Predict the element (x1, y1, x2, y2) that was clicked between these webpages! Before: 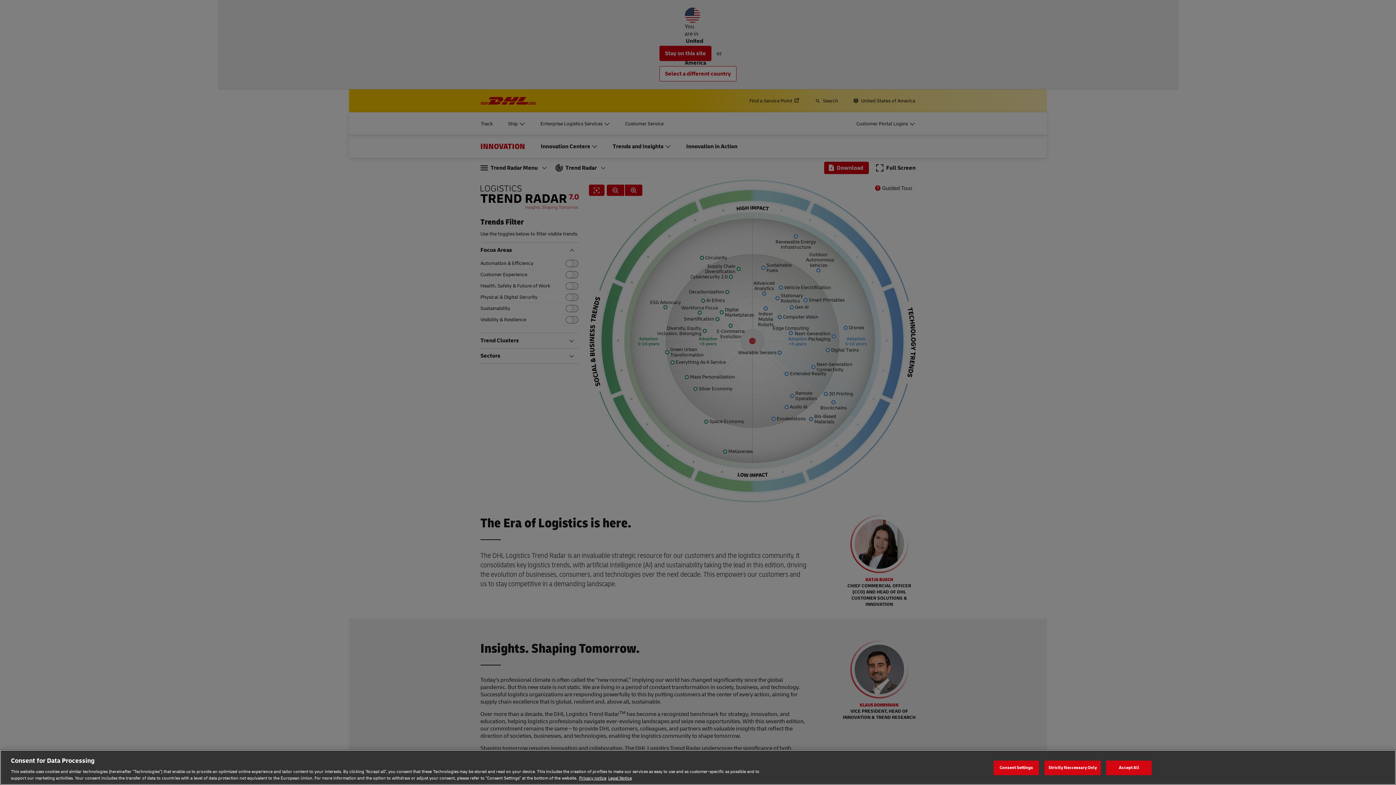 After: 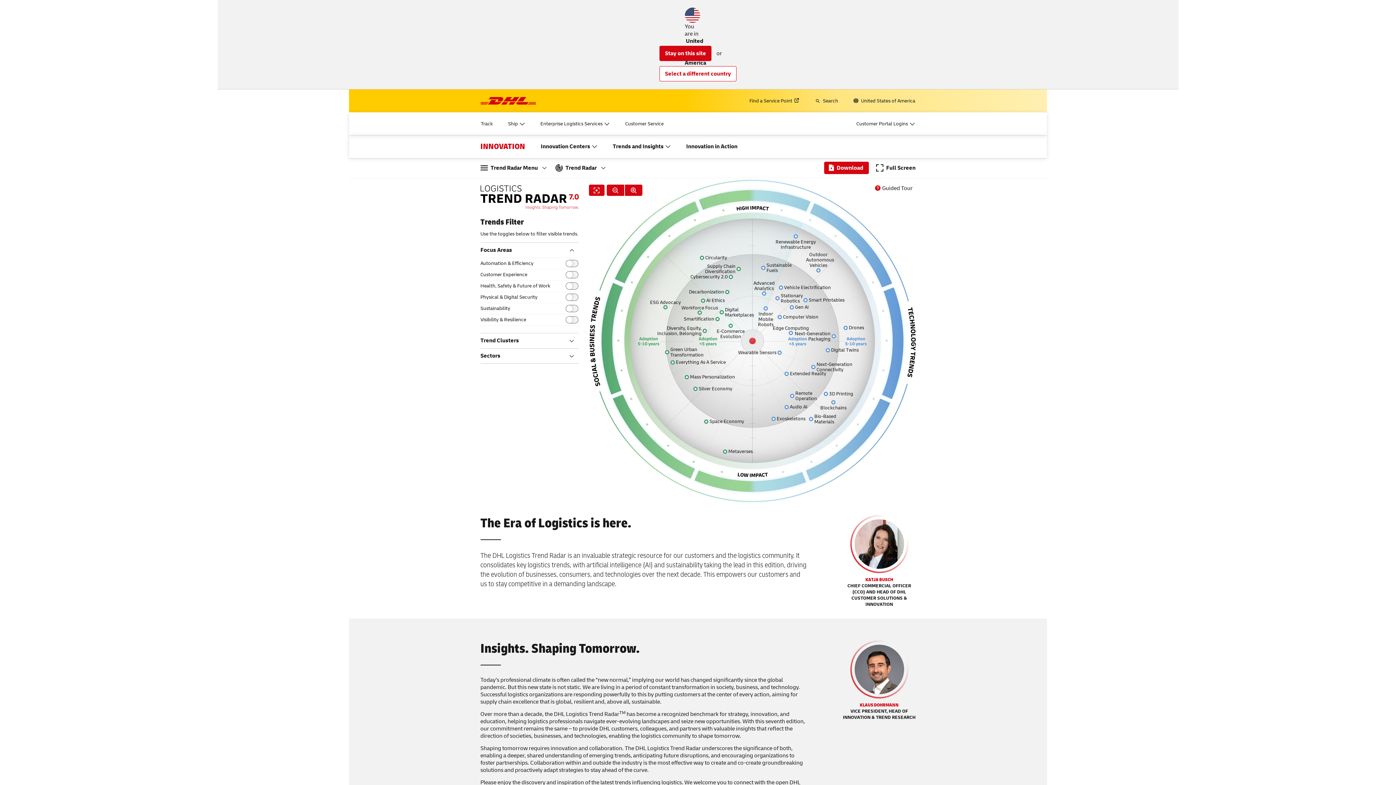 Action: label: Accept All bbox: (1106, 760, 1152, 775)